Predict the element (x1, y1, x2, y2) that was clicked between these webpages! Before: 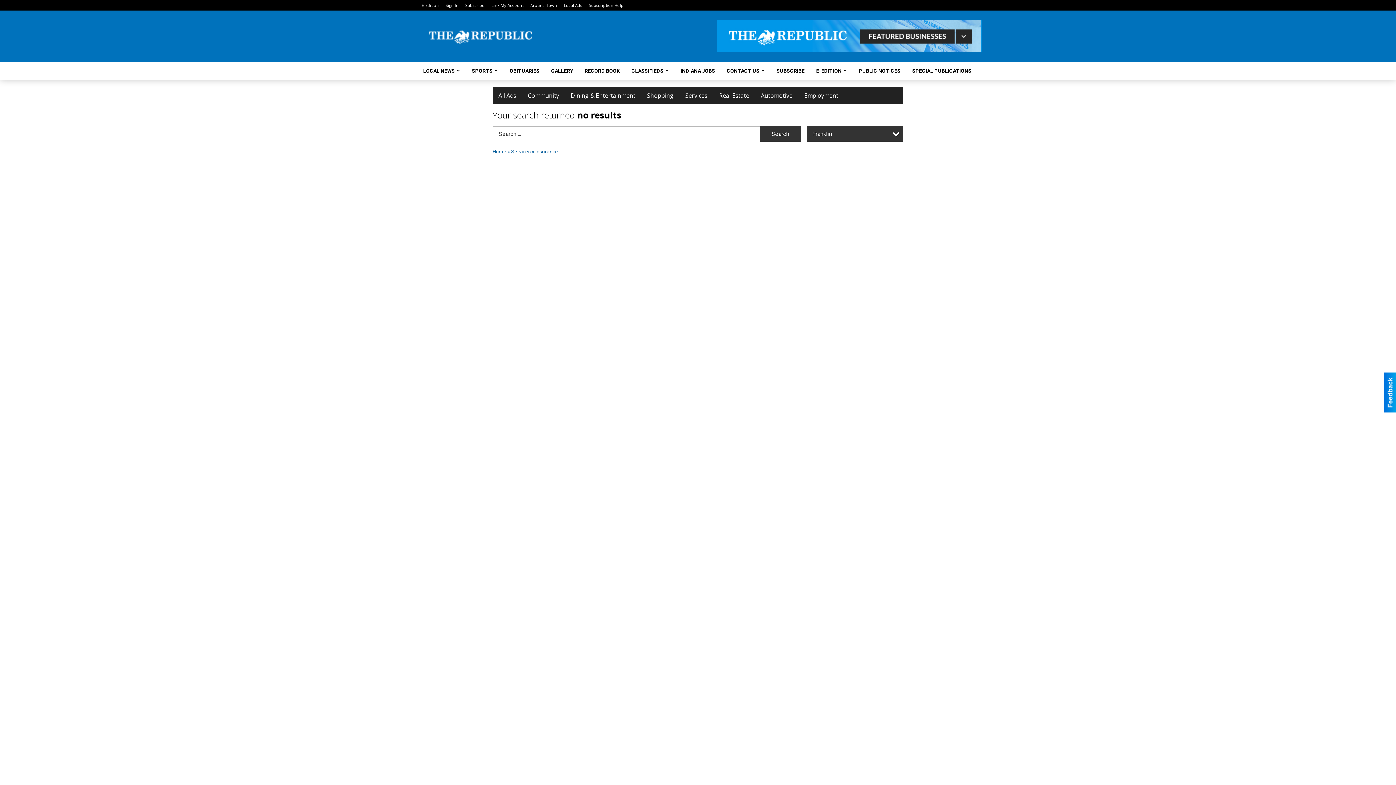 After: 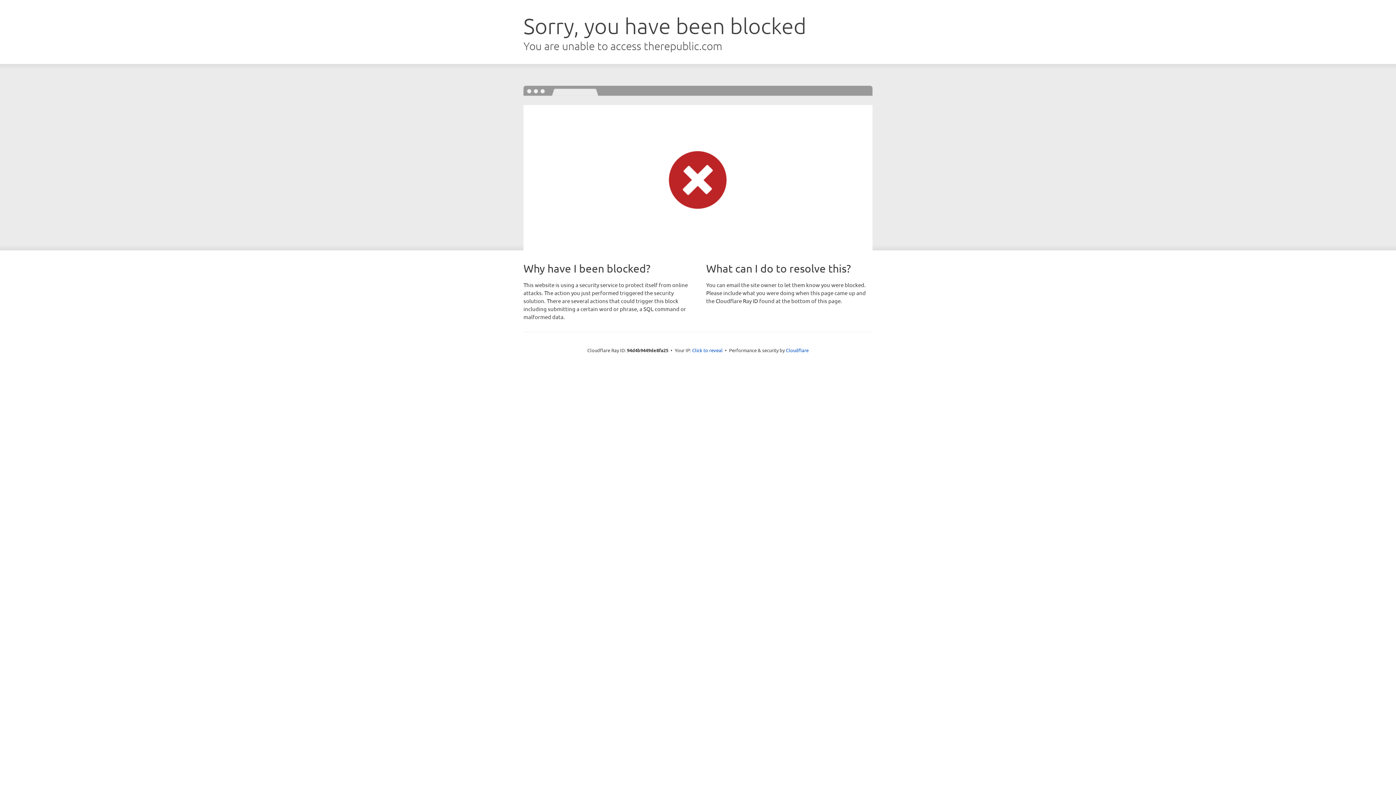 Action: label: Around Town bbox: (530, 2, 557, 8)